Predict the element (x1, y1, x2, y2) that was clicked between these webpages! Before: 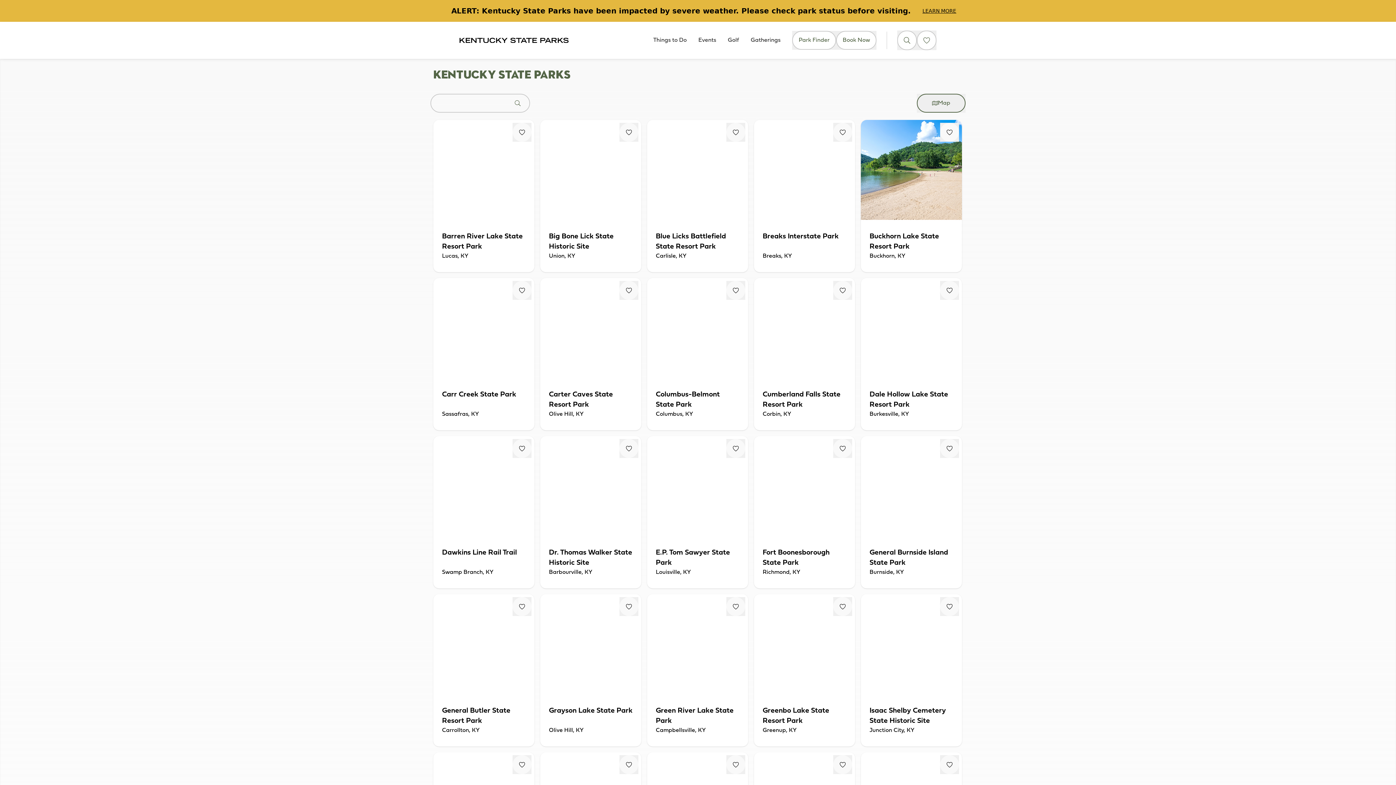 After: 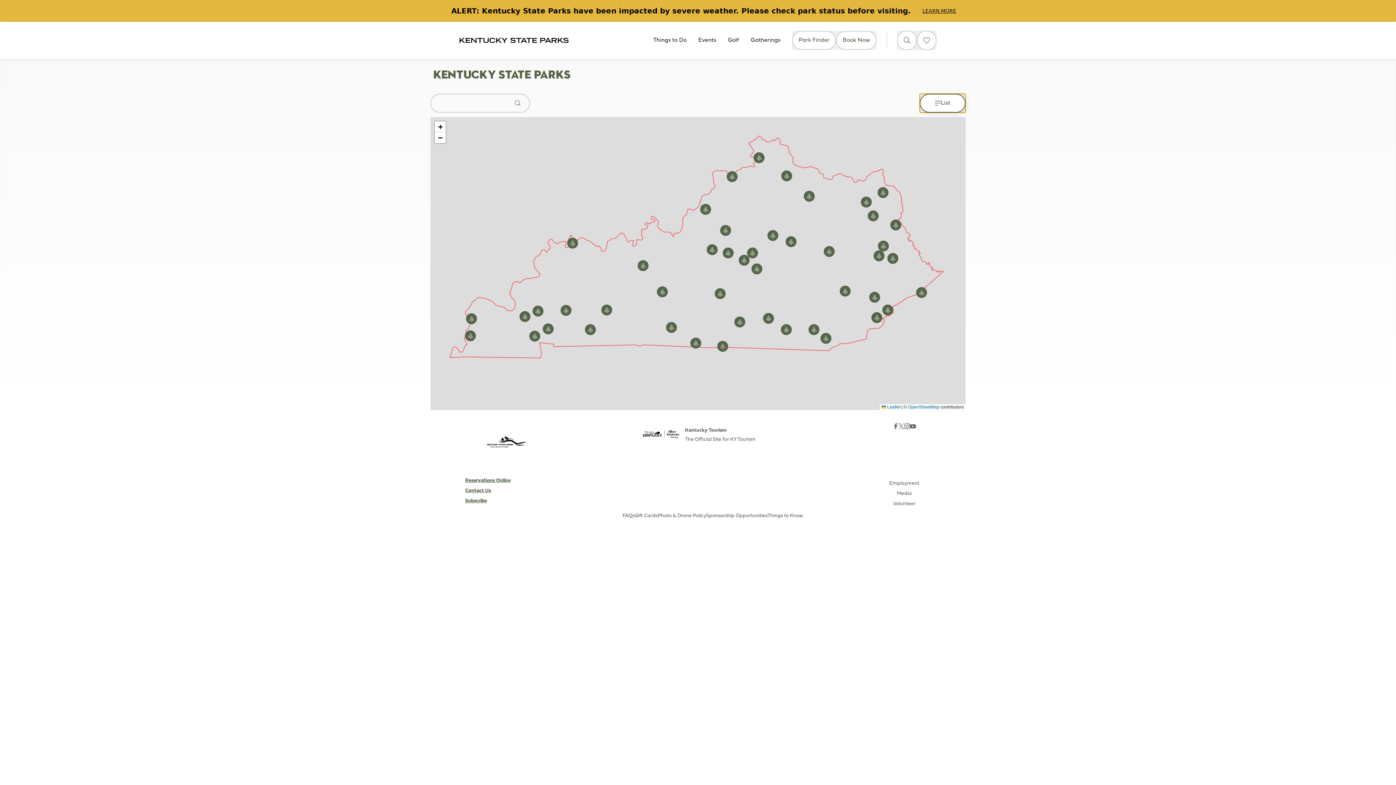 Action: bbox: (917, 93, 965, 112) label: Map